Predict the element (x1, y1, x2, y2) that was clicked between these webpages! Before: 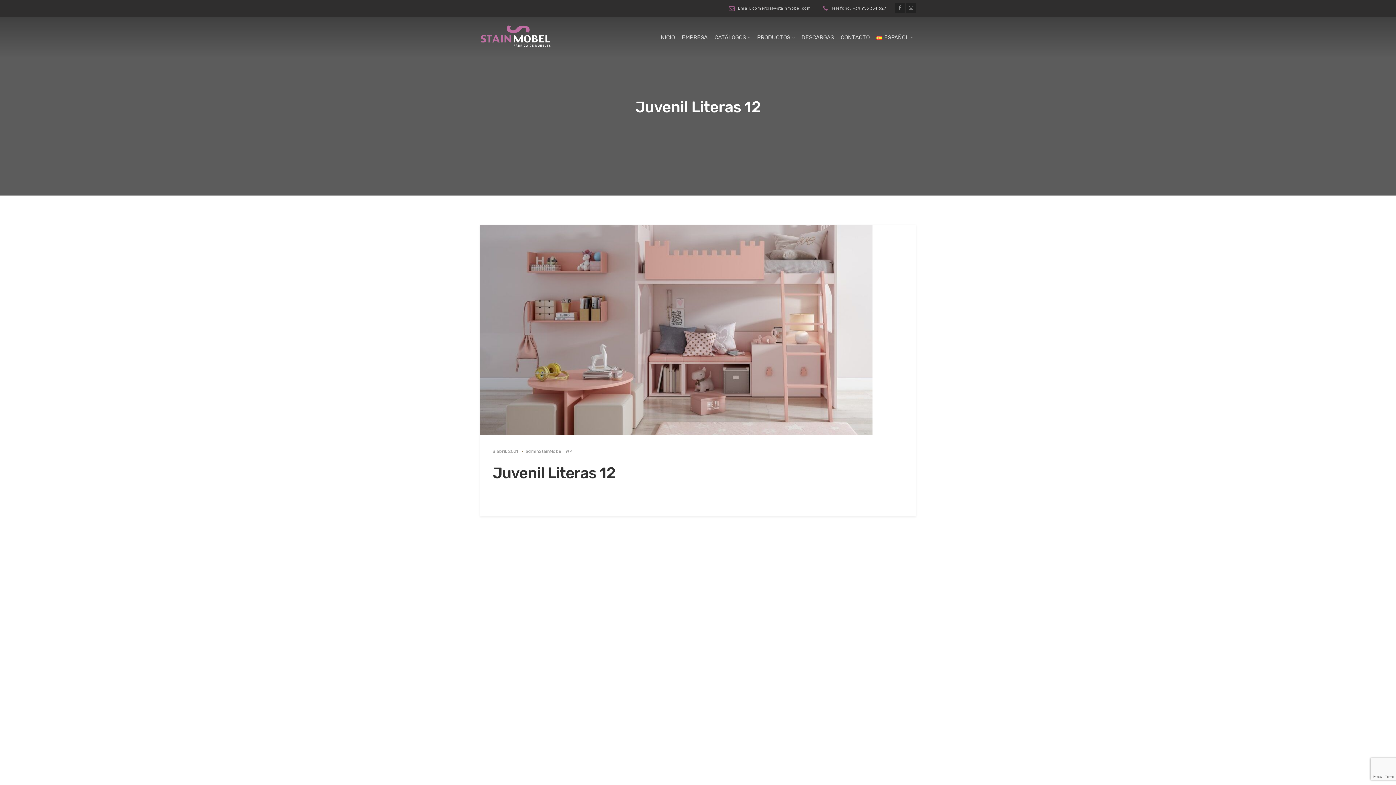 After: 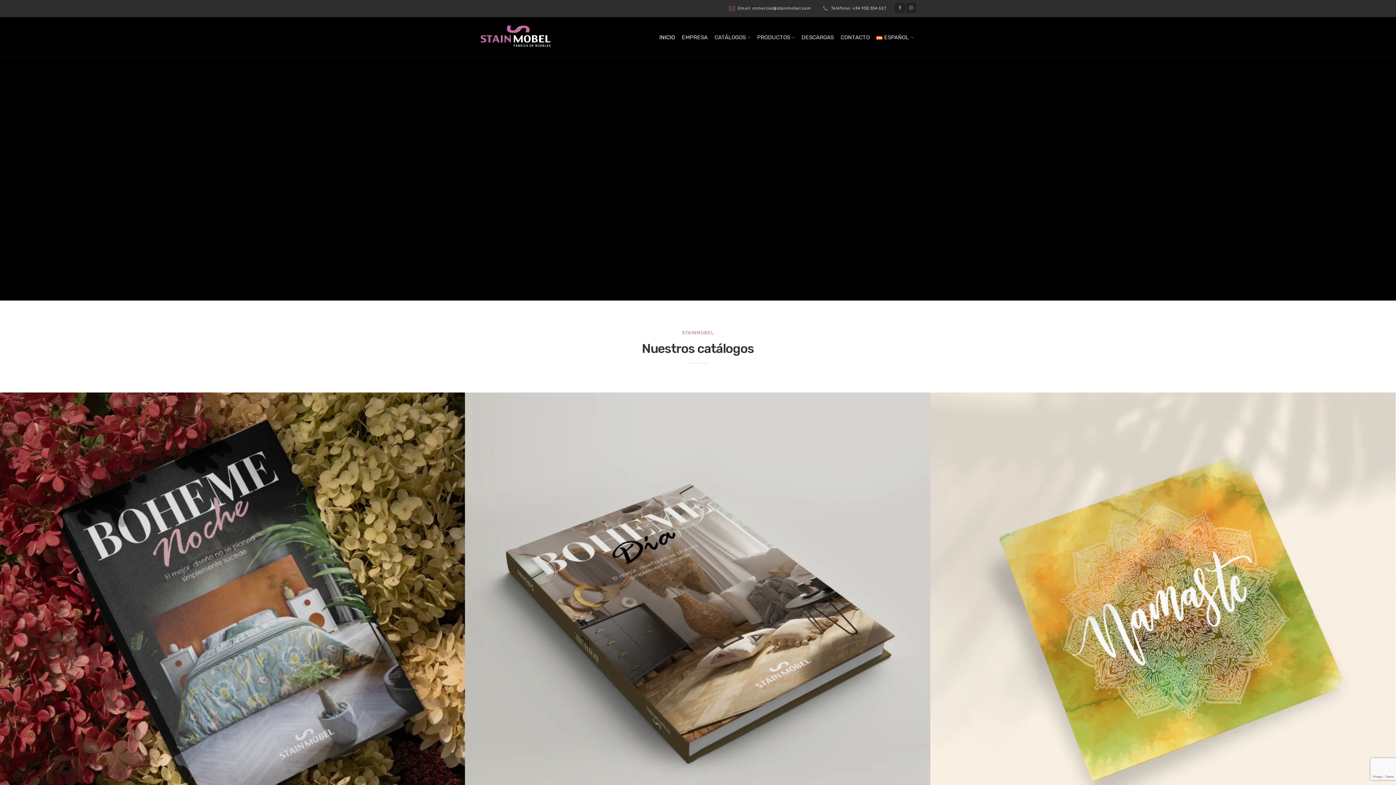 Action: bbox: (525, 777, 572, 782) label: adminStainMobel_WP